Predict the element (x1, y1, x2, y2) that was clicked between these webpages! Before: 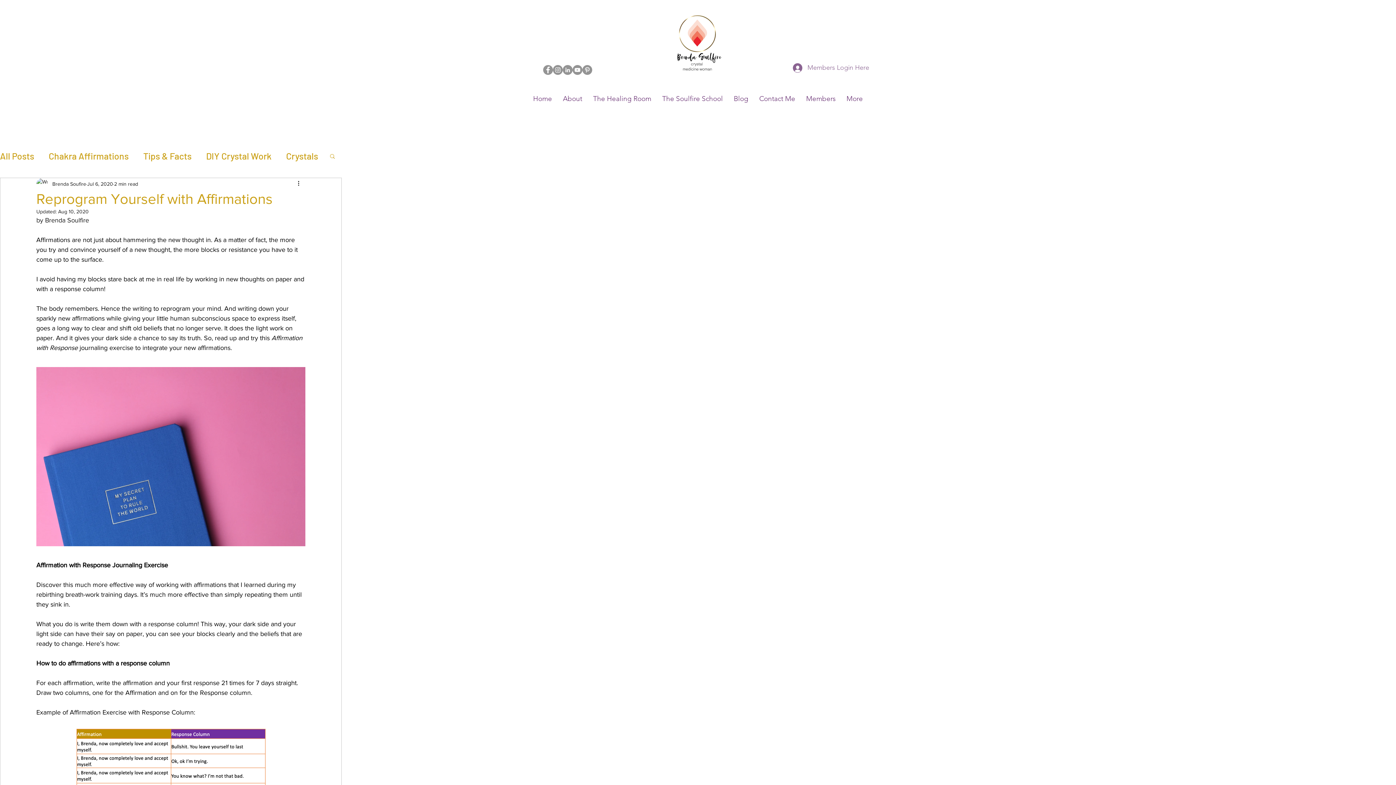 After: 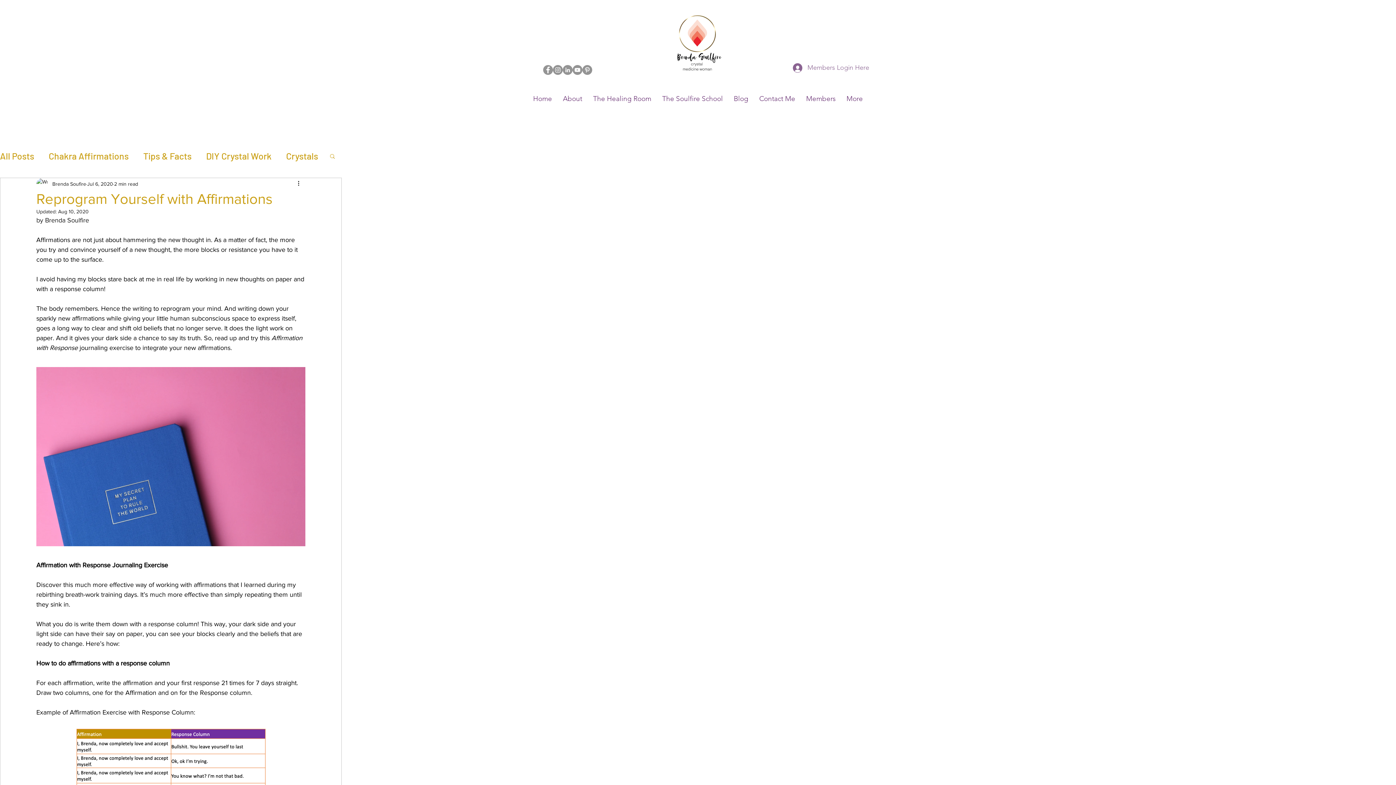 Action: bbox: (543, 65, 553, 74) label: Facebook